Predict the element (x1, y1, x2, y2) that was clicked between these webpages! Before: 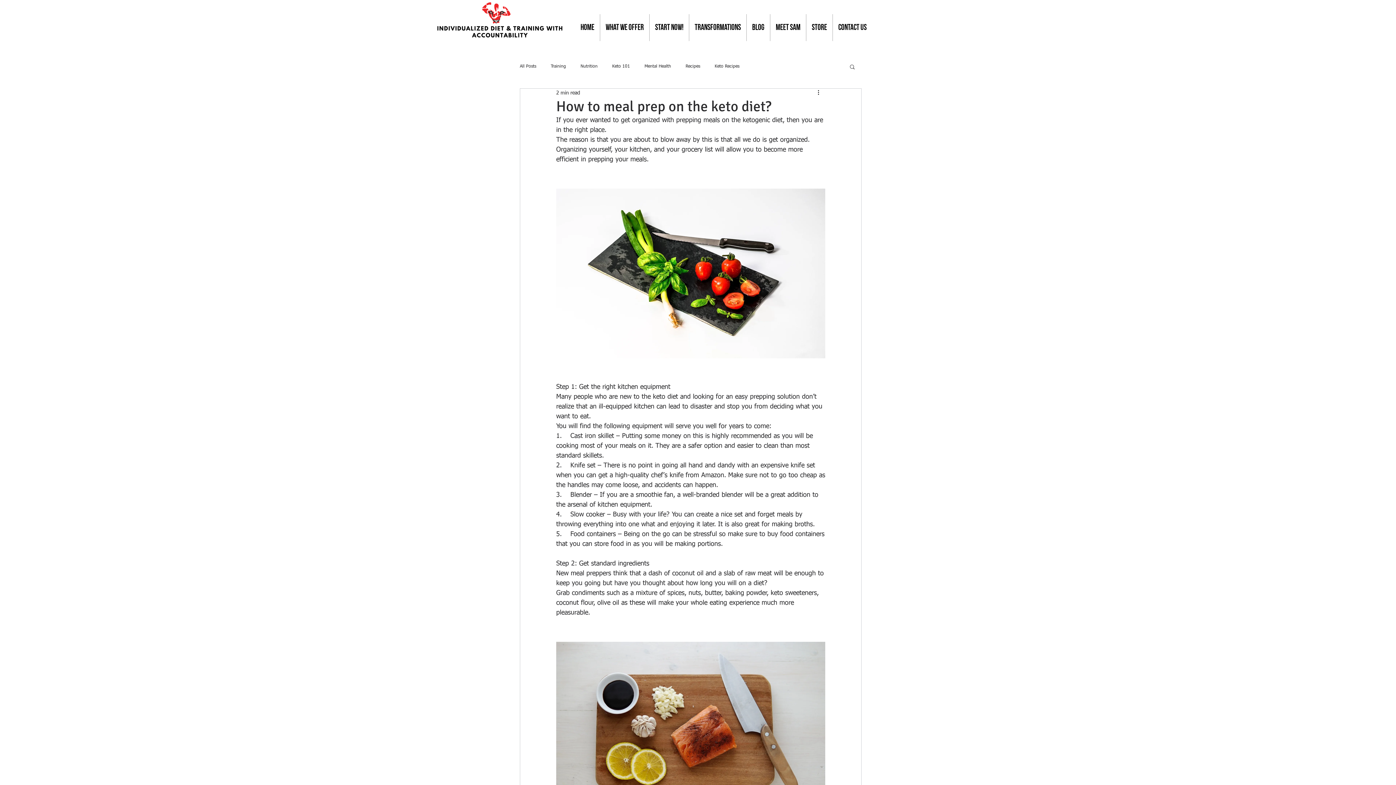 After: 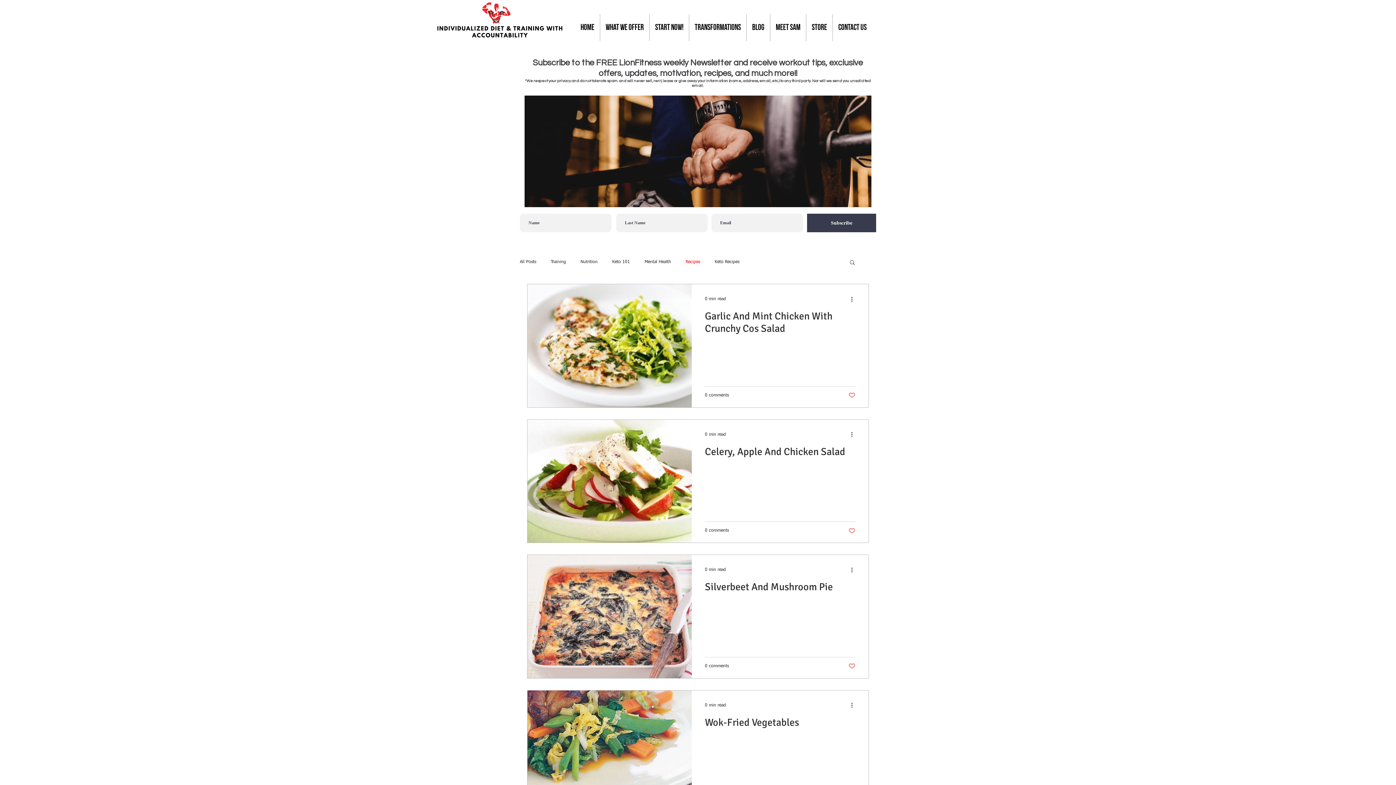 Action: label: Recipes bbox: (685, 63, 700, 69)